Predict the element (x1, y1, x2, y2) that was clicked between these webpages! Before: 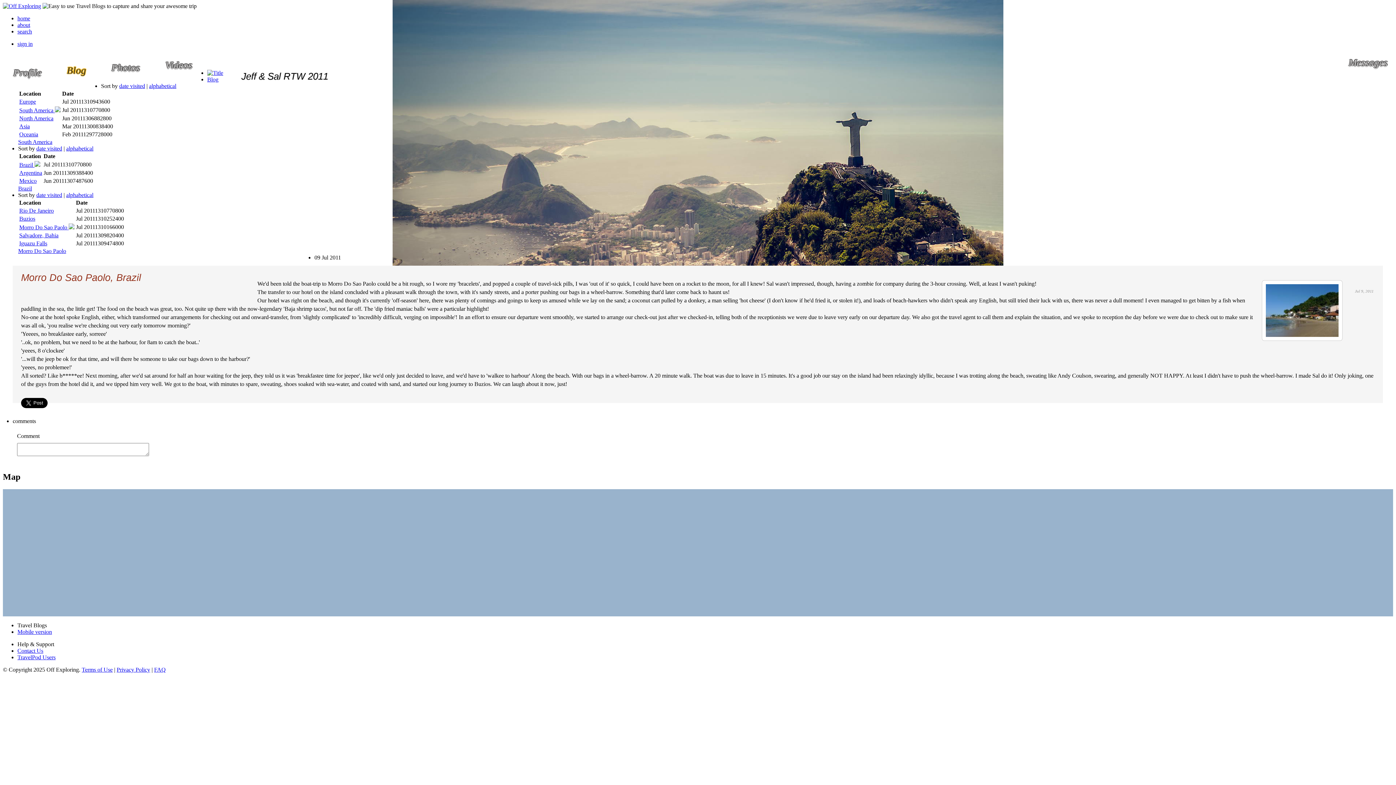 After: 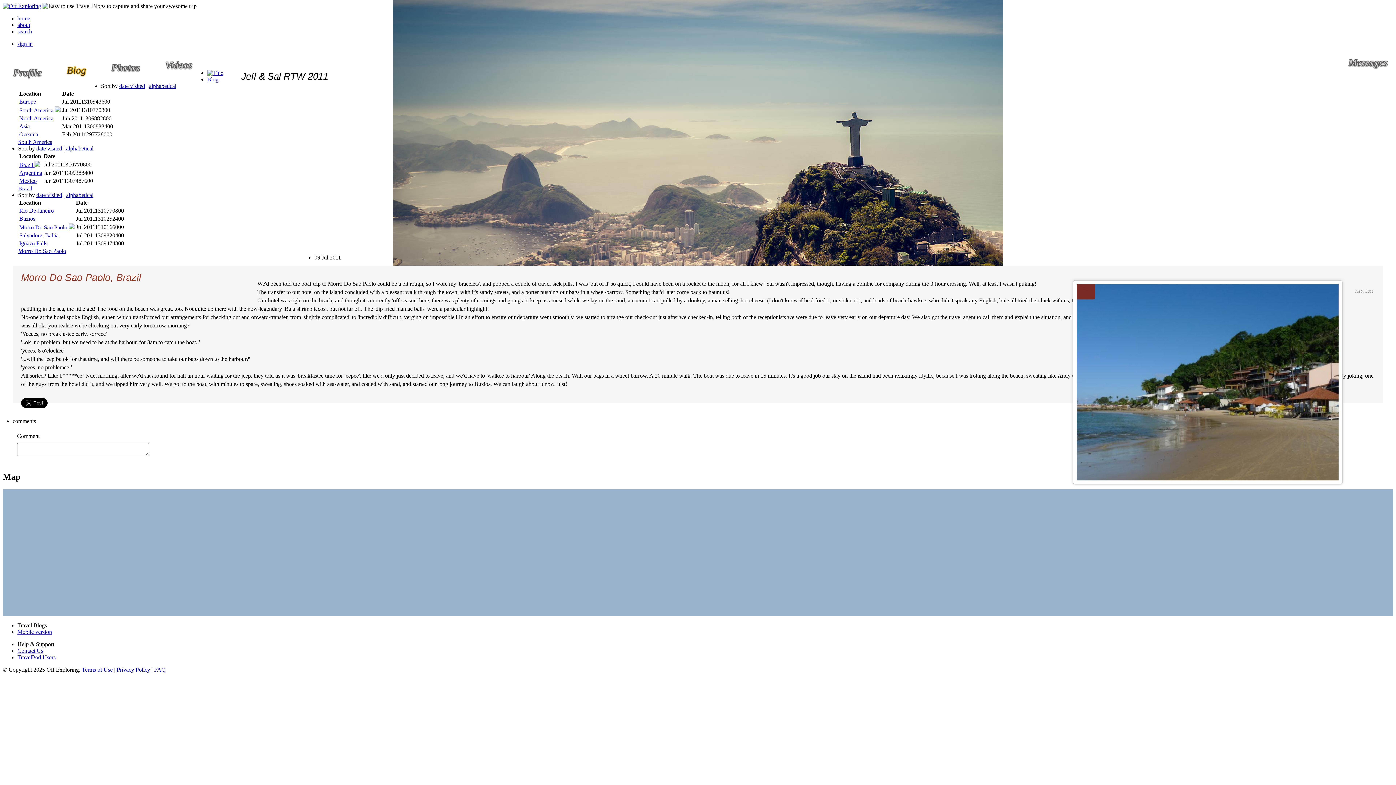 Action: label: Enlarge bbox: (1268, 286, 1282, 297)